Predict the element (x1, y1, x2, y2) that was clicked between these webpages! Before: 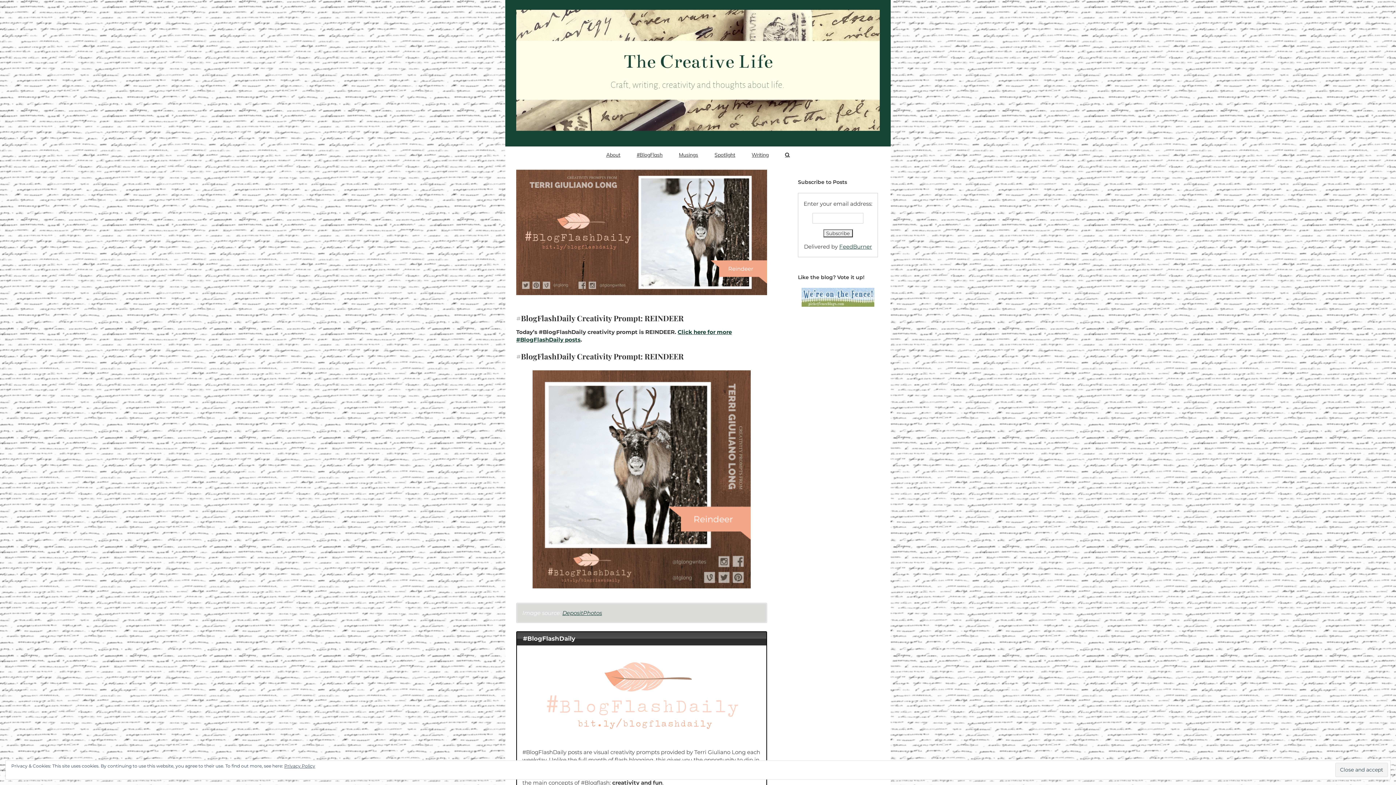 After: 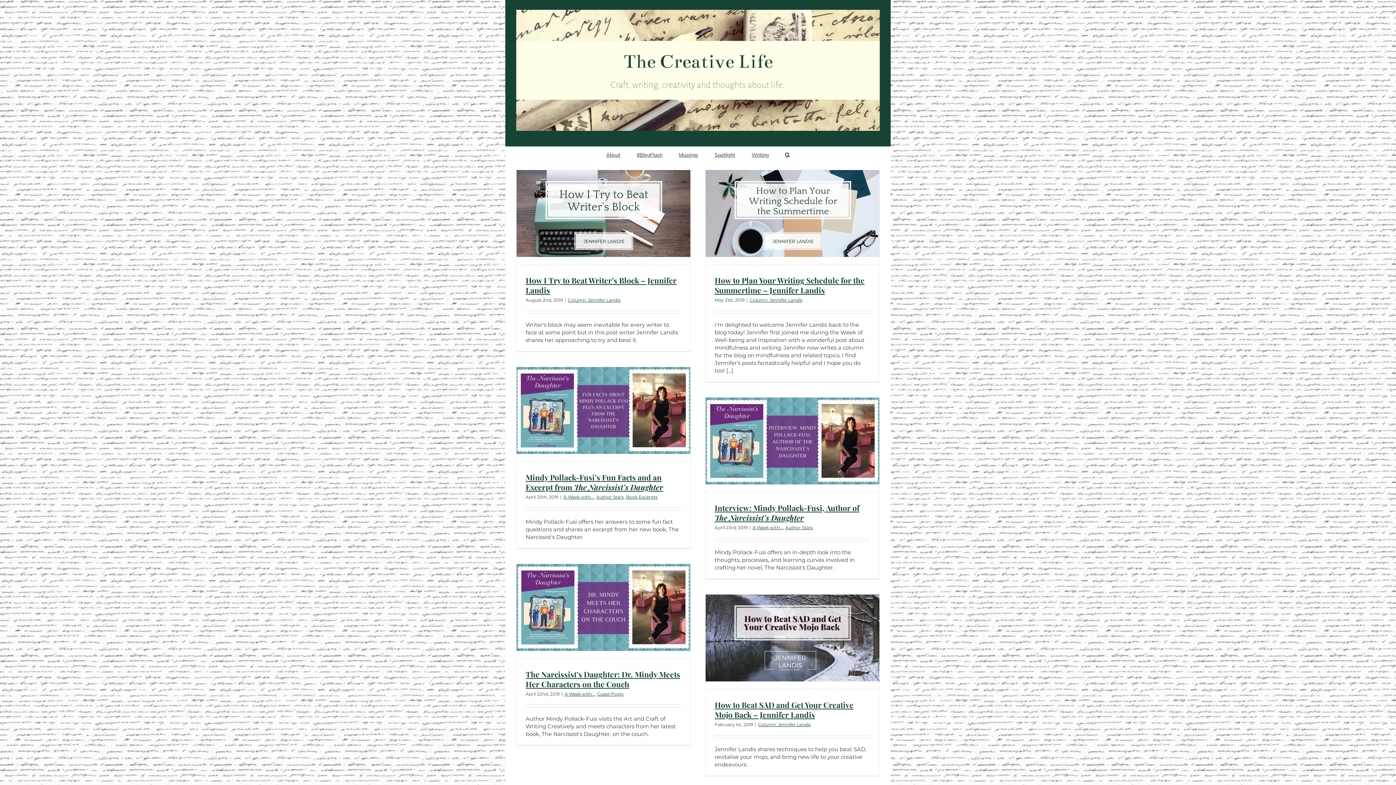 Action: bbox: (516, 9, 880, 138)